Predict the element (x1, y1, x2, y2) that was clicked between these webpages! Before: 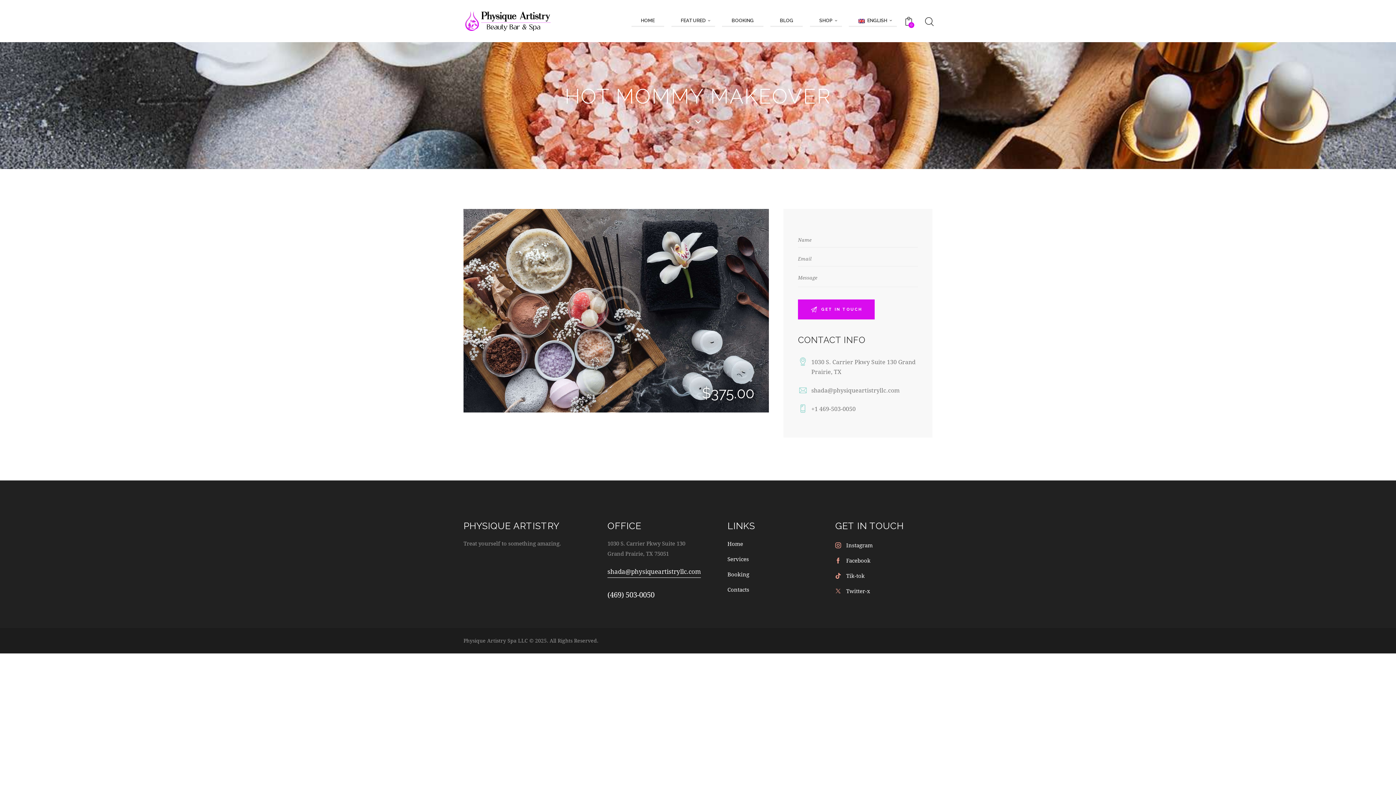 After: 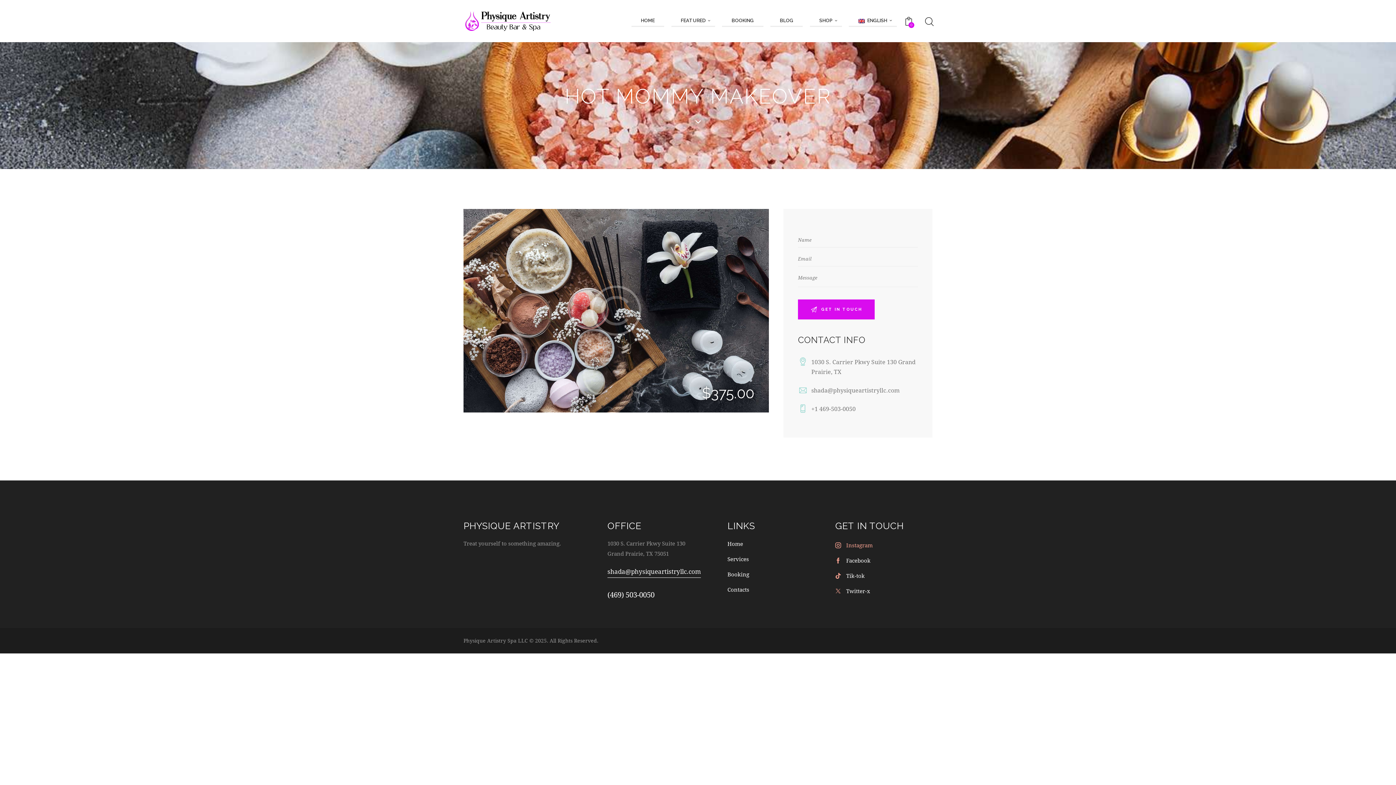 Action: bbox: (835, 539, 932, 551) label: Instagram